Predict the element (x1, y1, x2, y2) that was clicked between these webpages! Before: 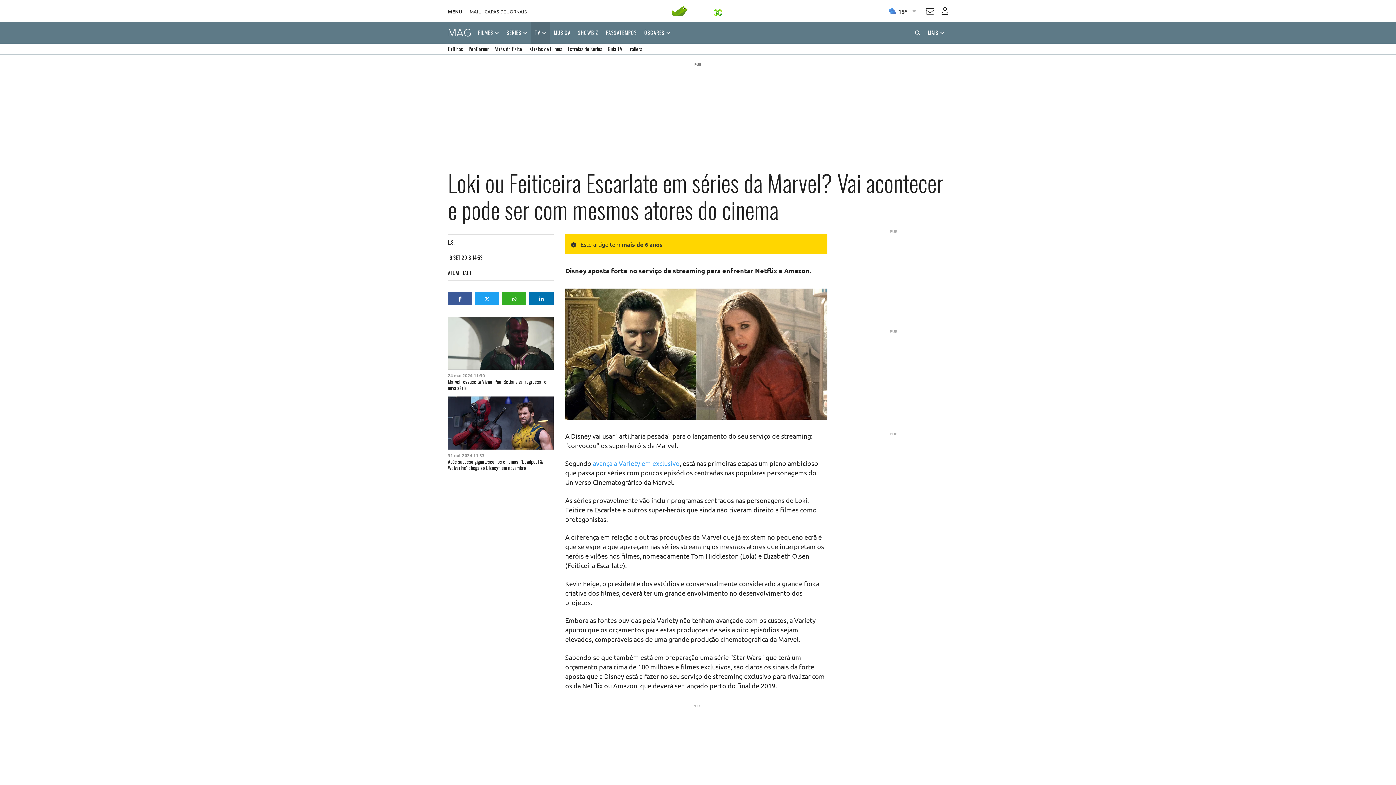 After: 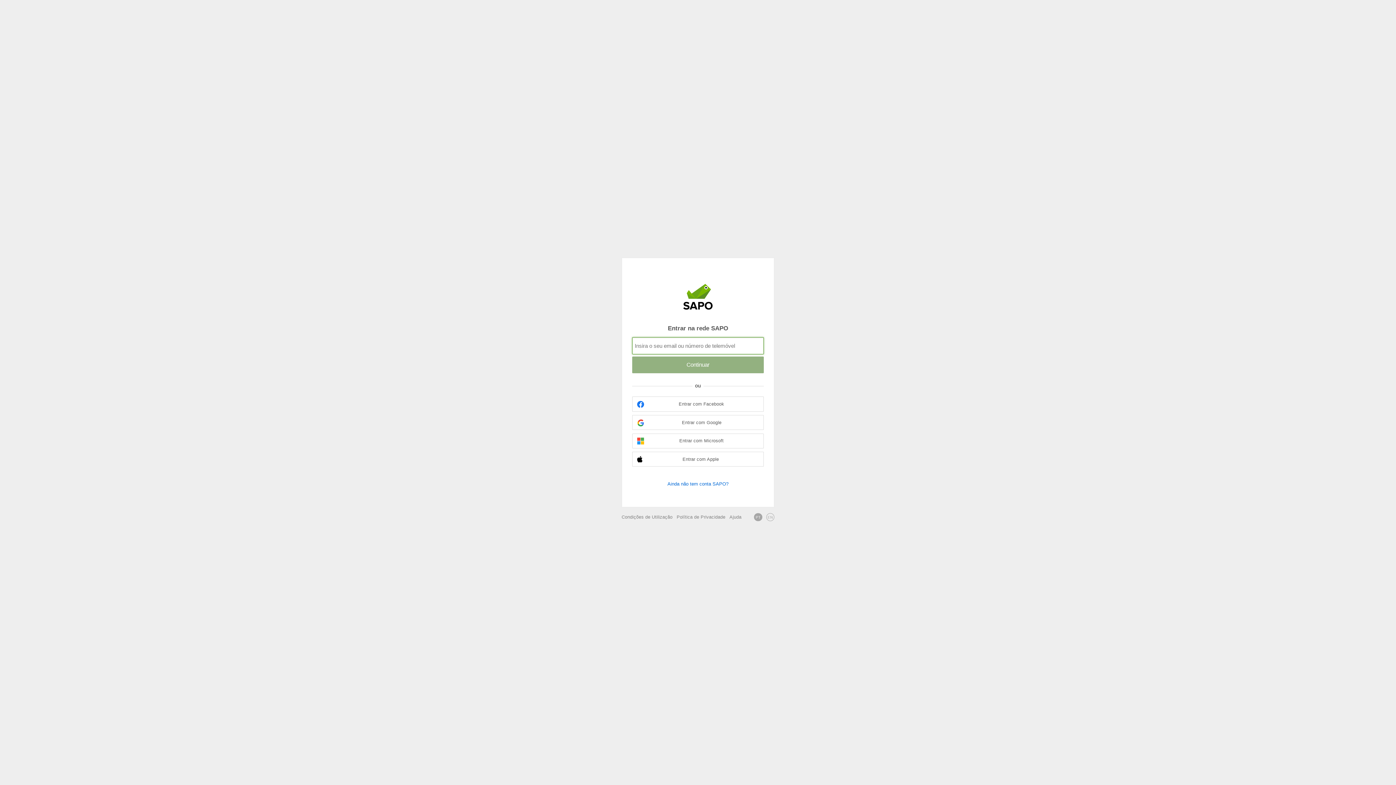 Action: bbox: (926, 8, 934, 15) label: Autenticar